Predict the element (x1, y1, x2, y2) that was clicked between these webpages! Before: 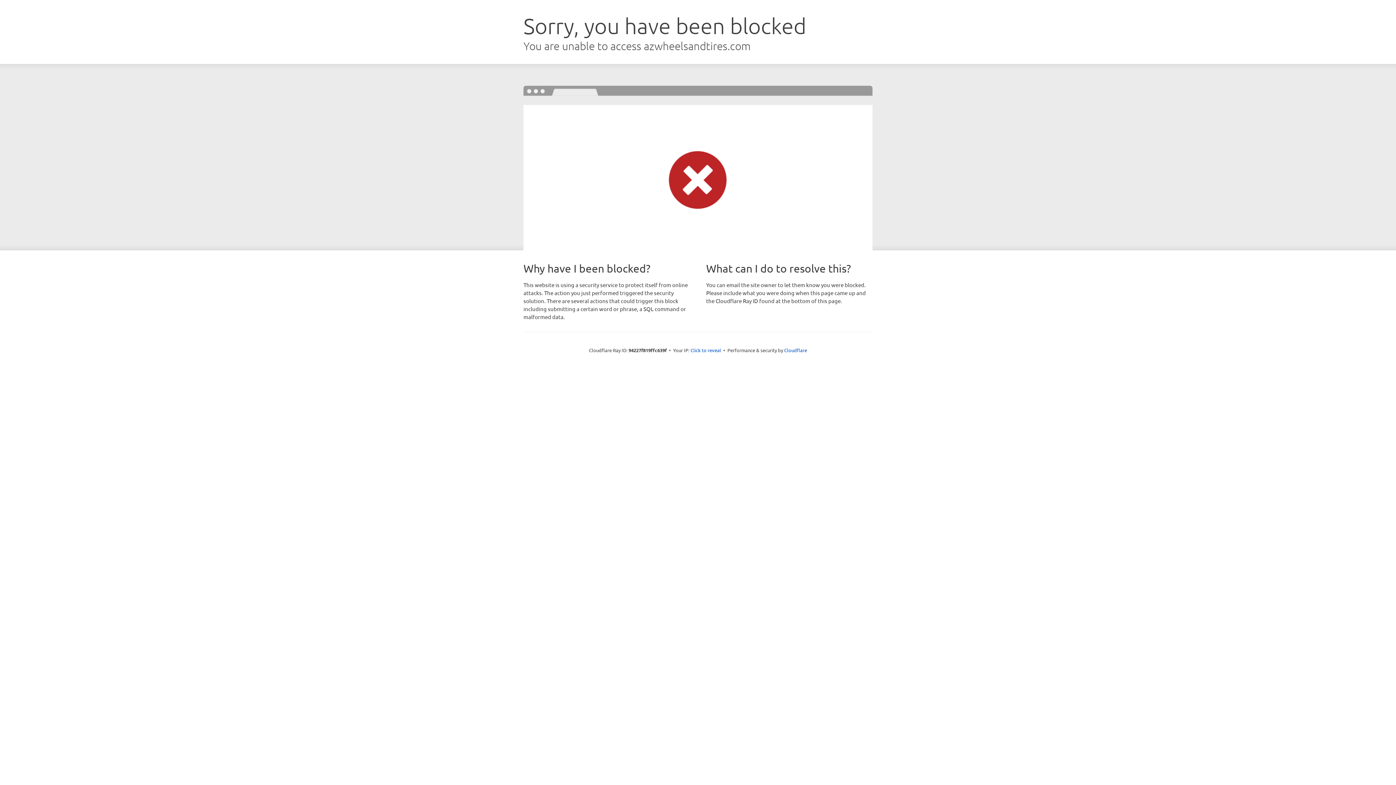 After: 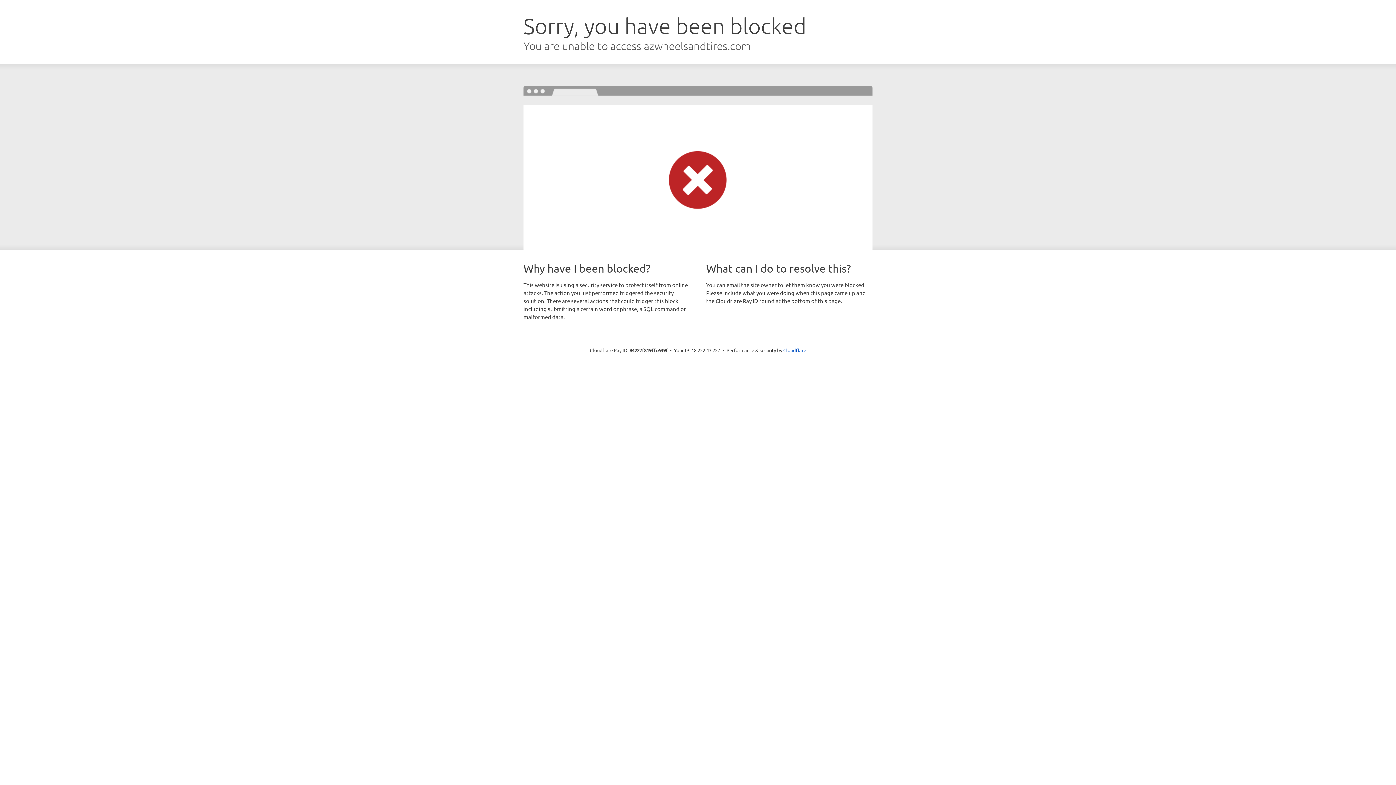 Action: label: Click to reveal bbox: (690, 346, 721, 353)